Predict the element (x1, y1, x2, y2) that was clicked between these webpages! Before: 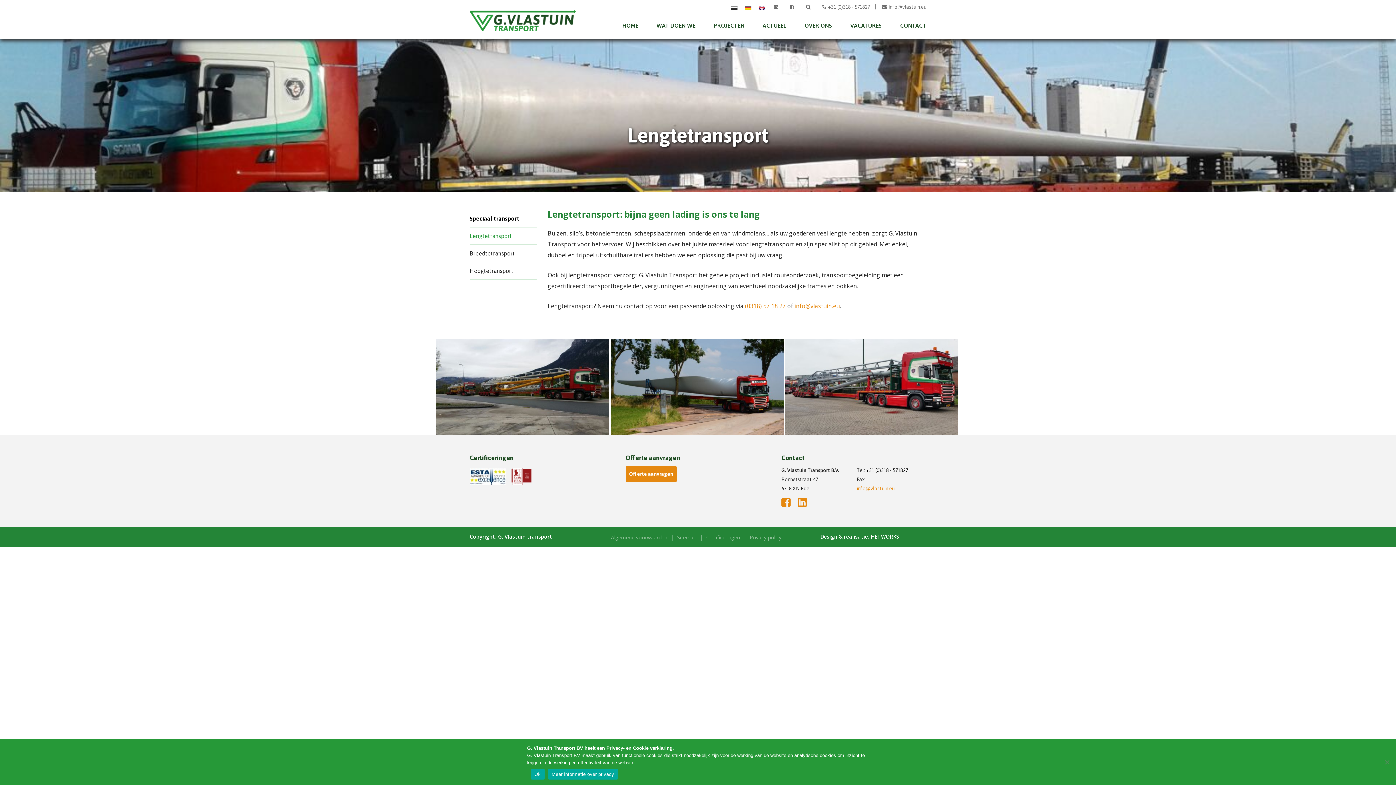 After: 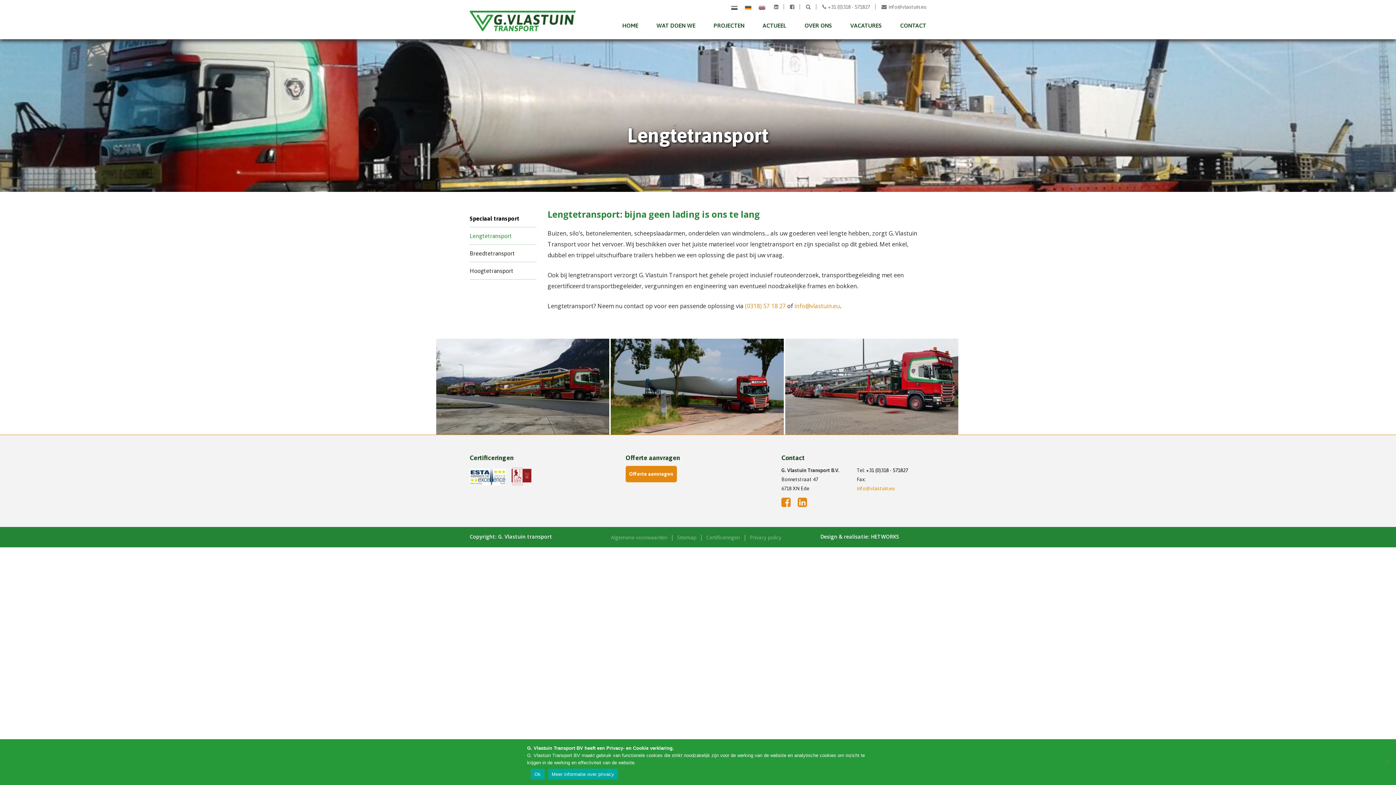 Action: bbox: (548, 769, 618, 780) label: Meer informatie over privacy